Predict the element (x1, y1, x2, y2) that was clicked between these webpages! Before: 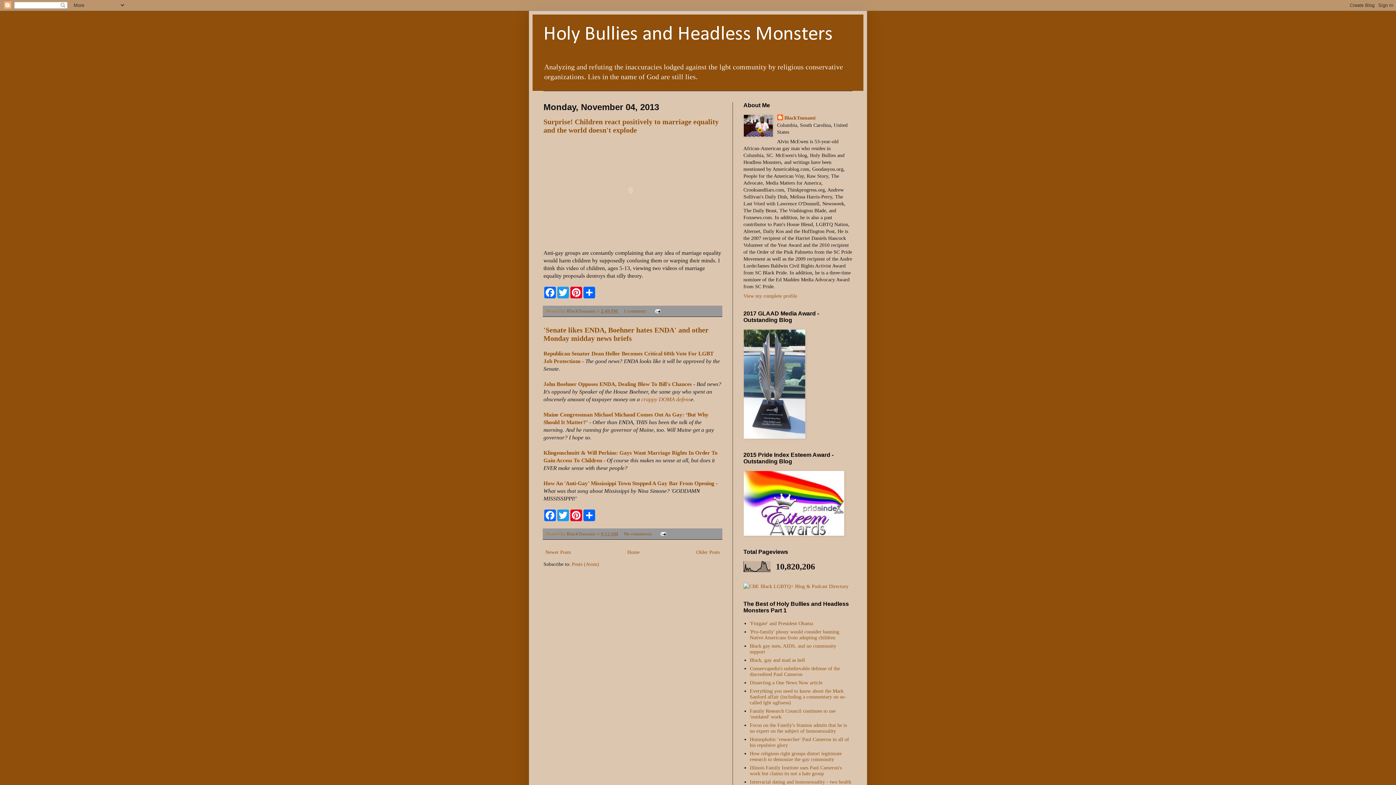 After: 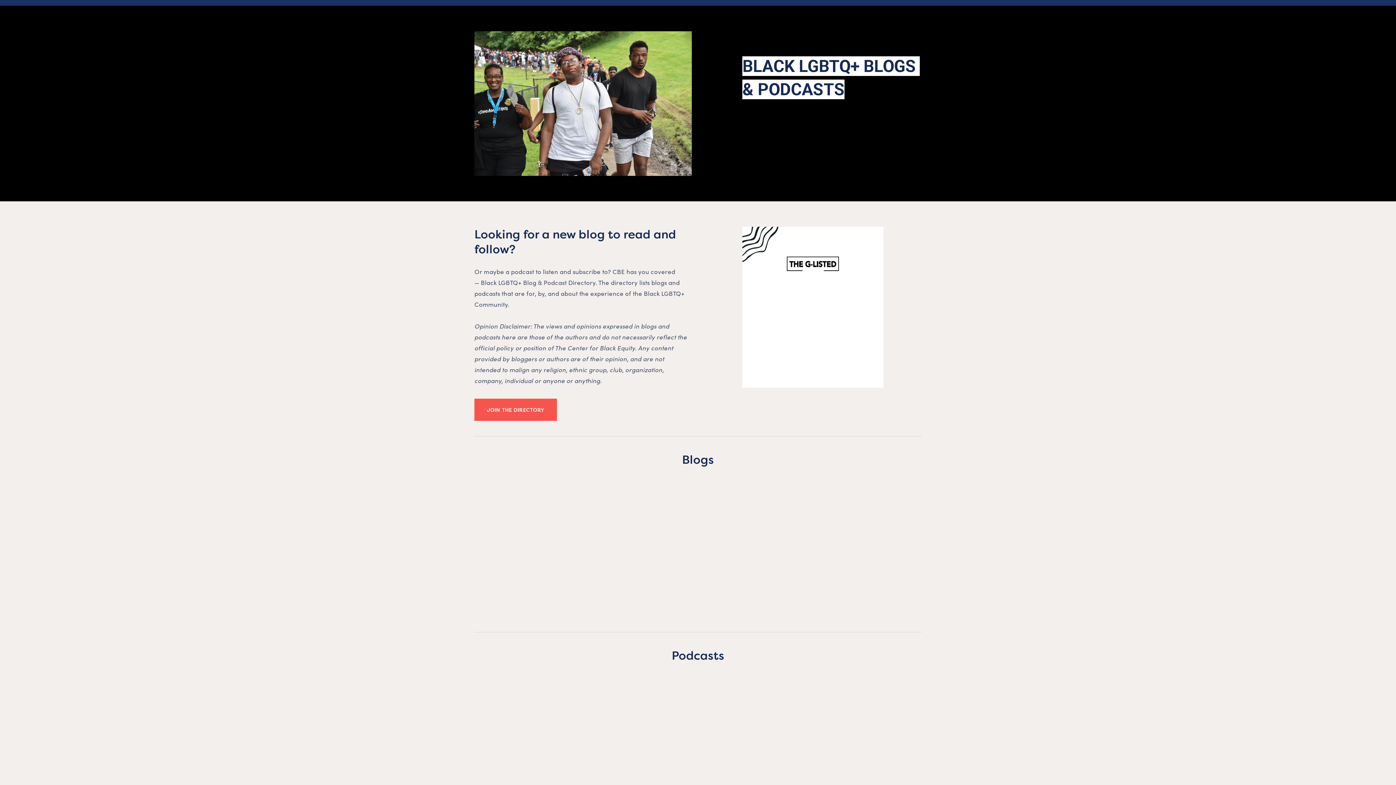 Action: bbox: (743, 583, 848, 589)